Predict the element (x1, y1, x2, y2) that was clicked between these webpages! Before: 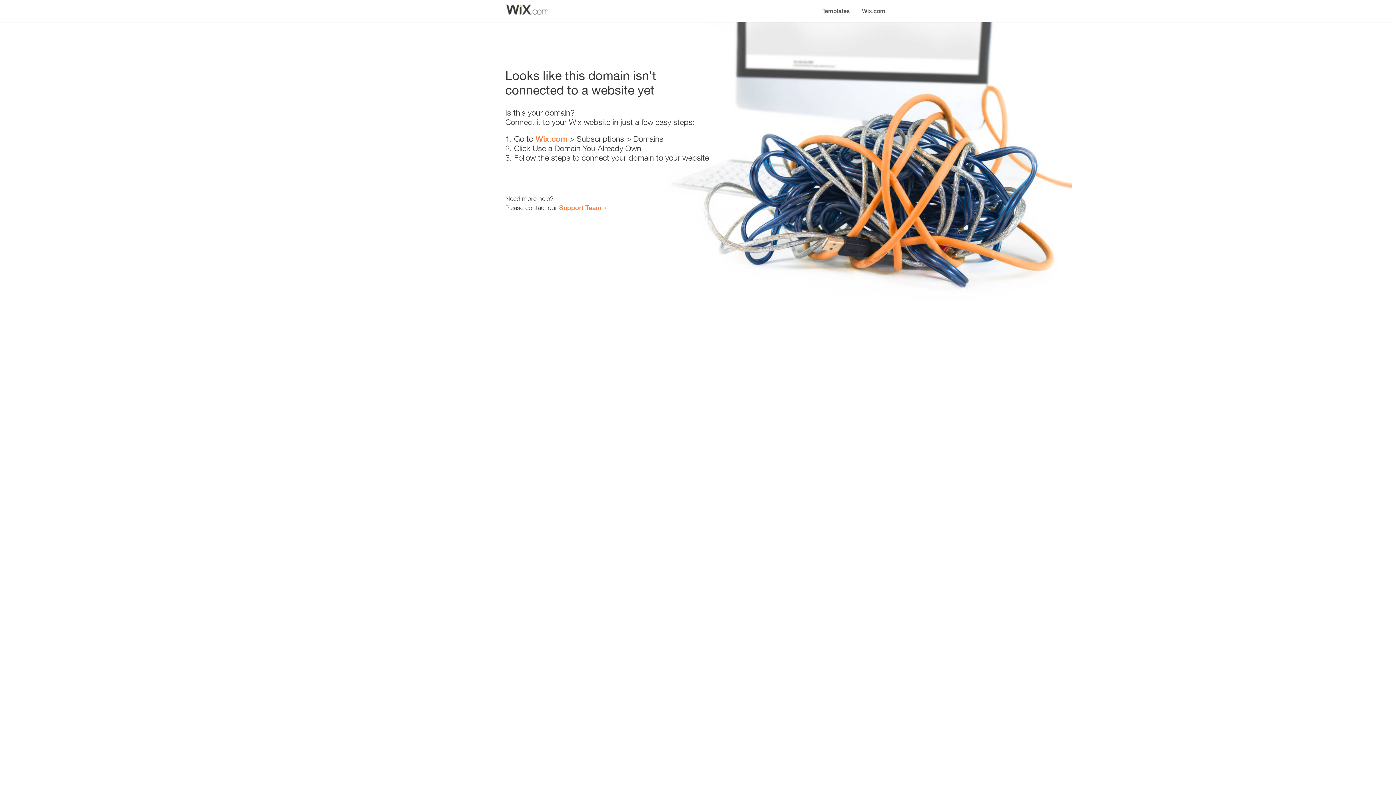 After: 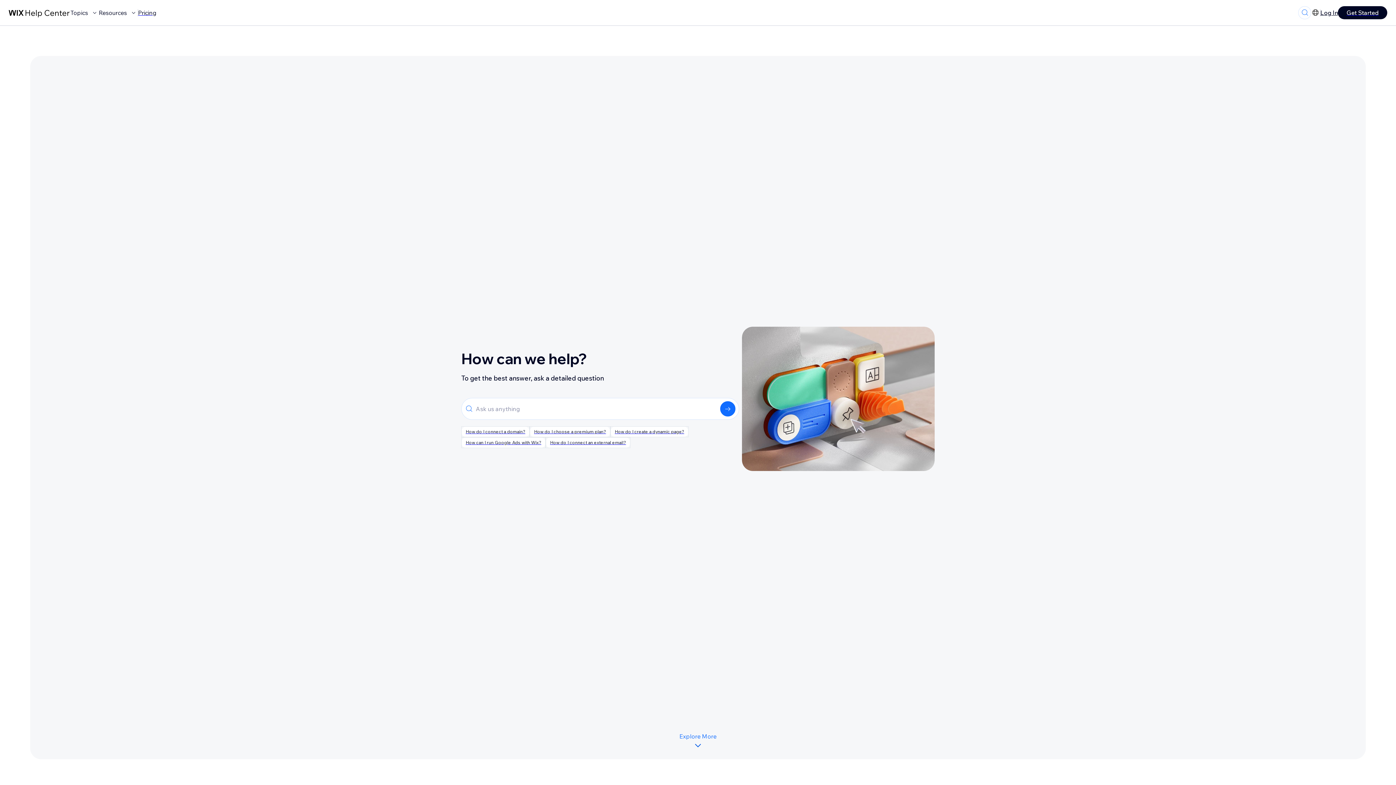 Action: bbox: (559, 203, 601, 211) label: Support Team